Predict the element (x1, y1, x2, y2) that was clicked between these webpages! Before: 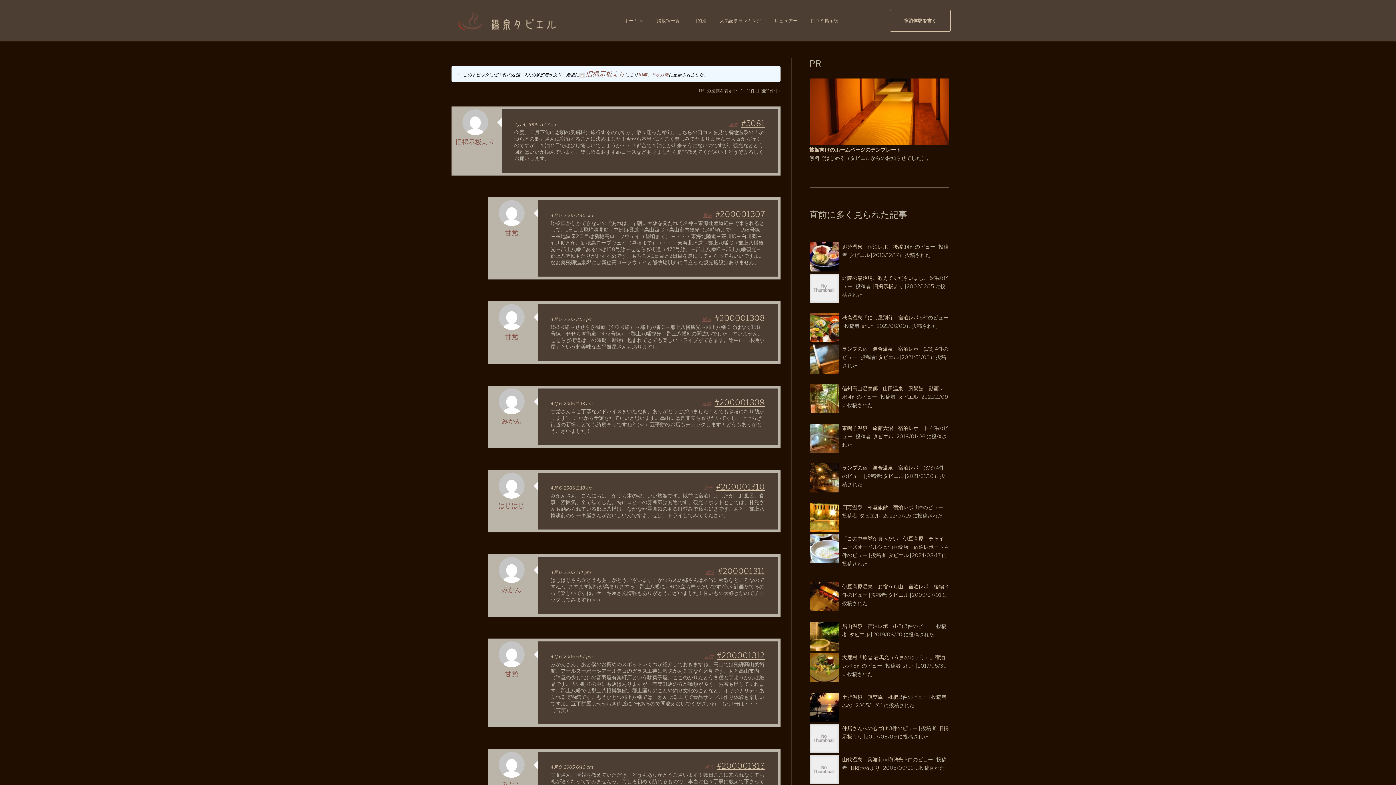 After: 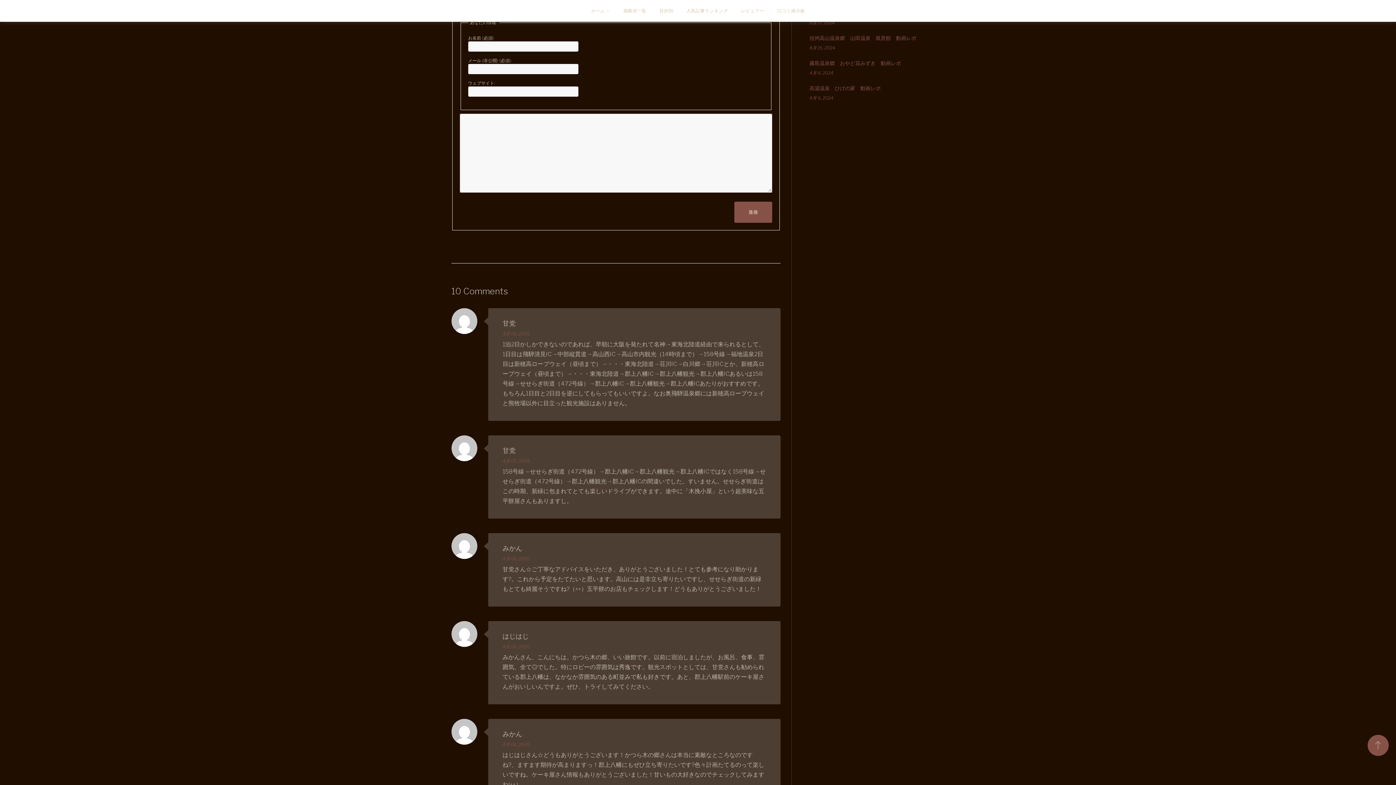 Action: label: 返信 bbox: (703, 212, 711, 218)